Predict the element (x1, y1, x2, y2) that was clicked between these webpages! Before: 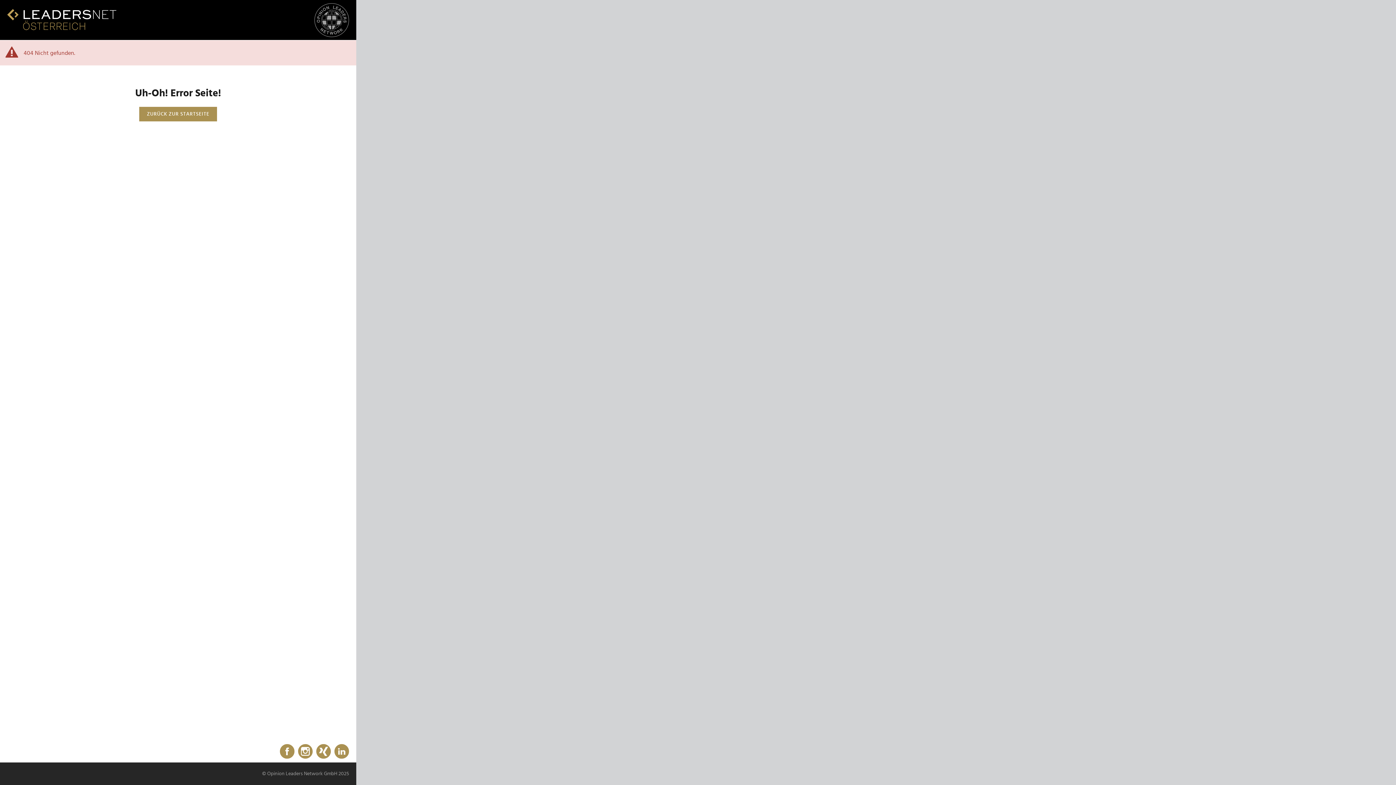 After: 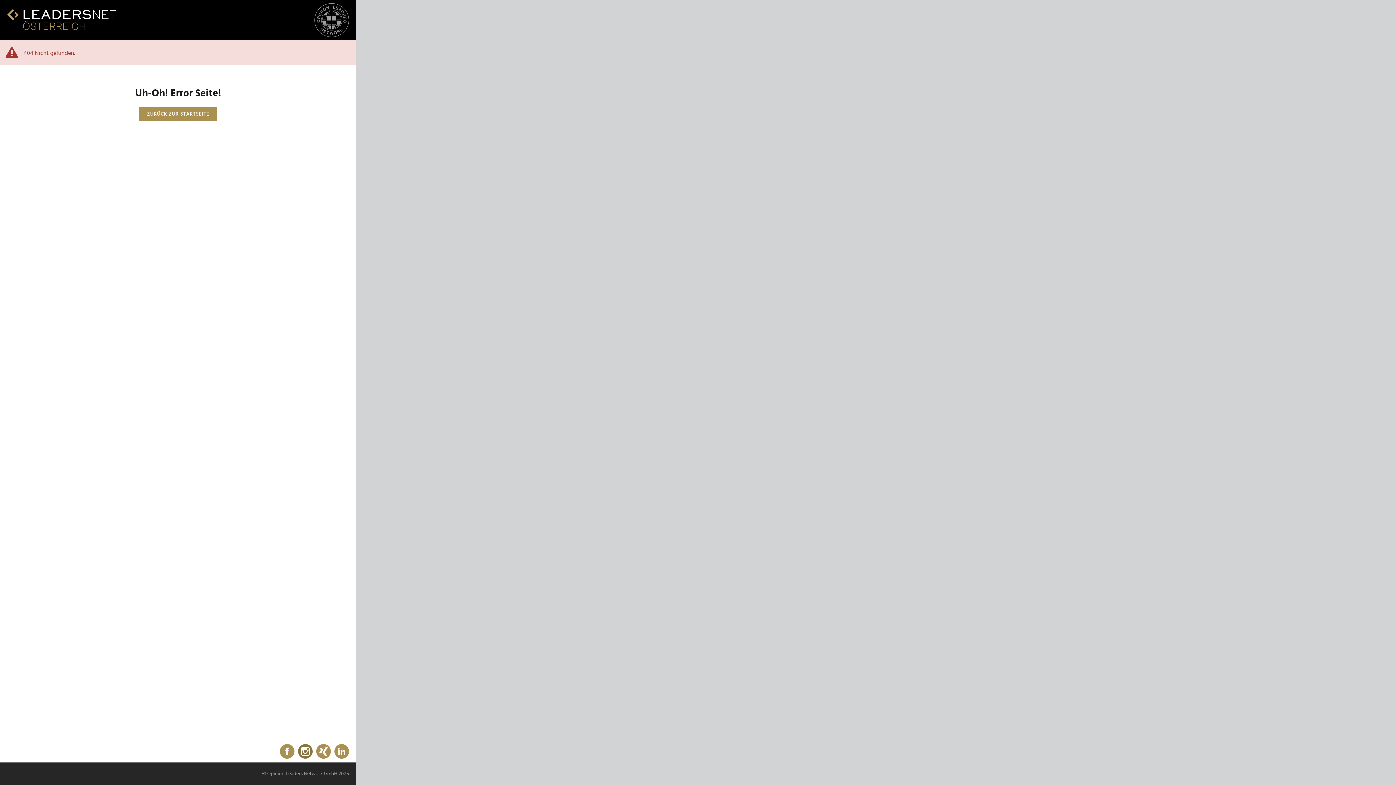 Action: bbox: (298, 744, 312, 759)